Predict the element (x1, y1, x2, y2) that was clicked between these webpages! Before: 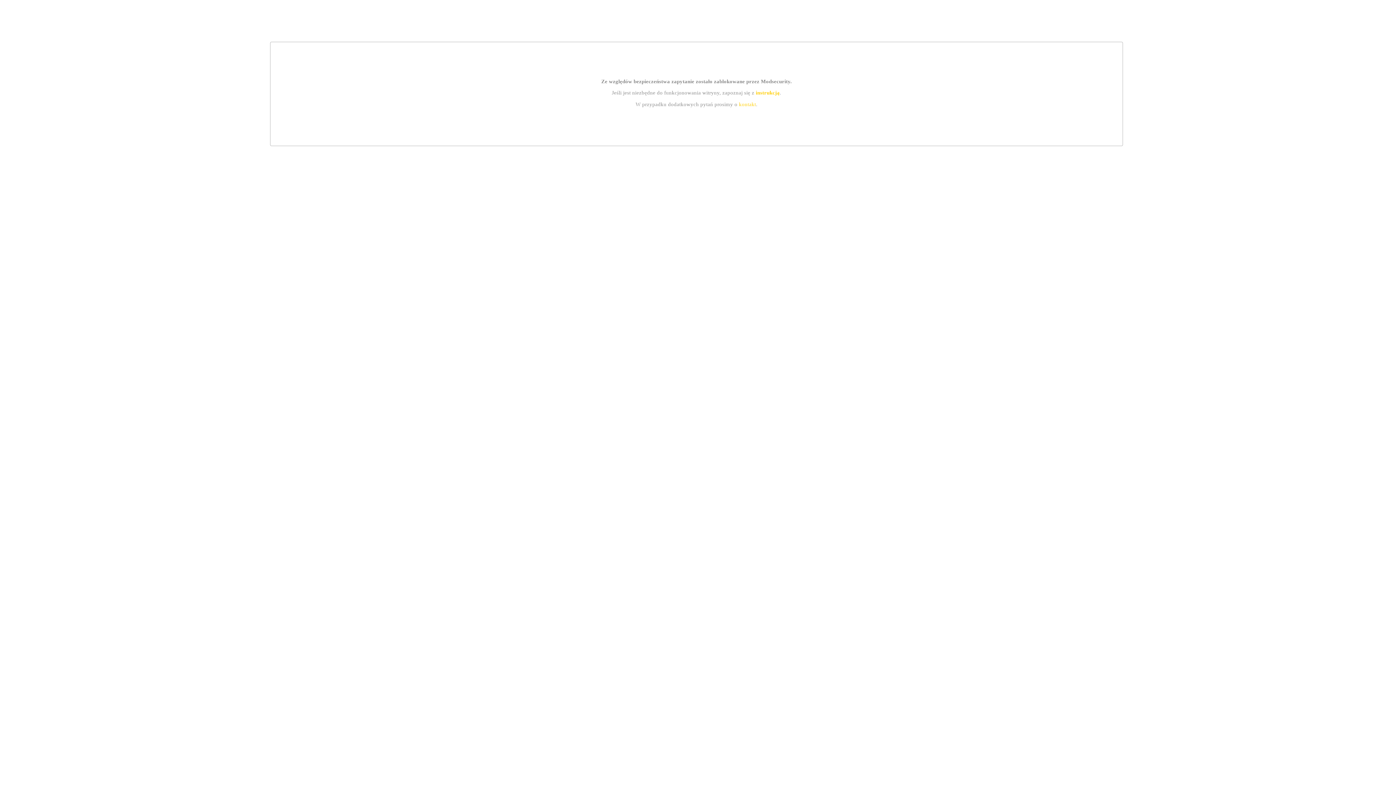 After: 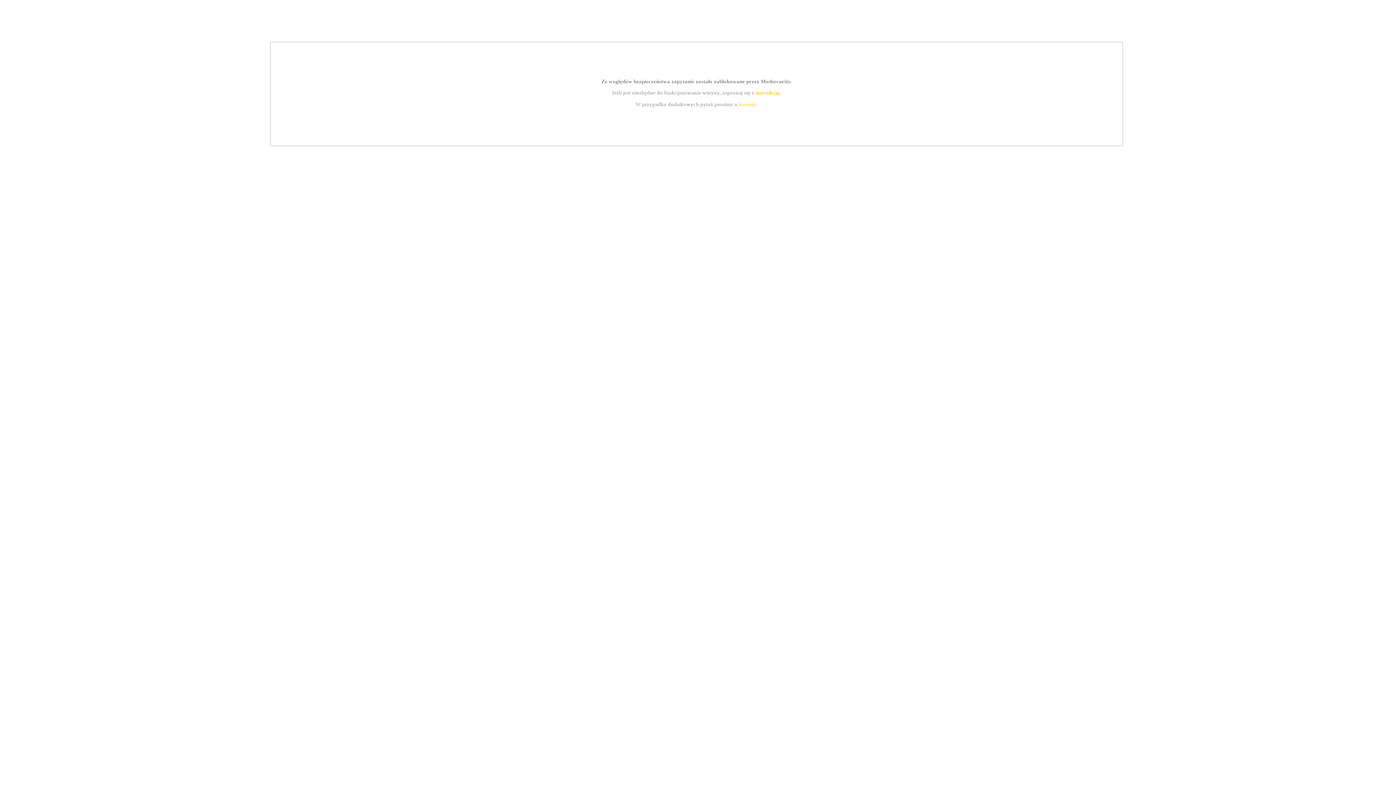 Action: bbox: (739, 101, 756, 107) label: kontakt